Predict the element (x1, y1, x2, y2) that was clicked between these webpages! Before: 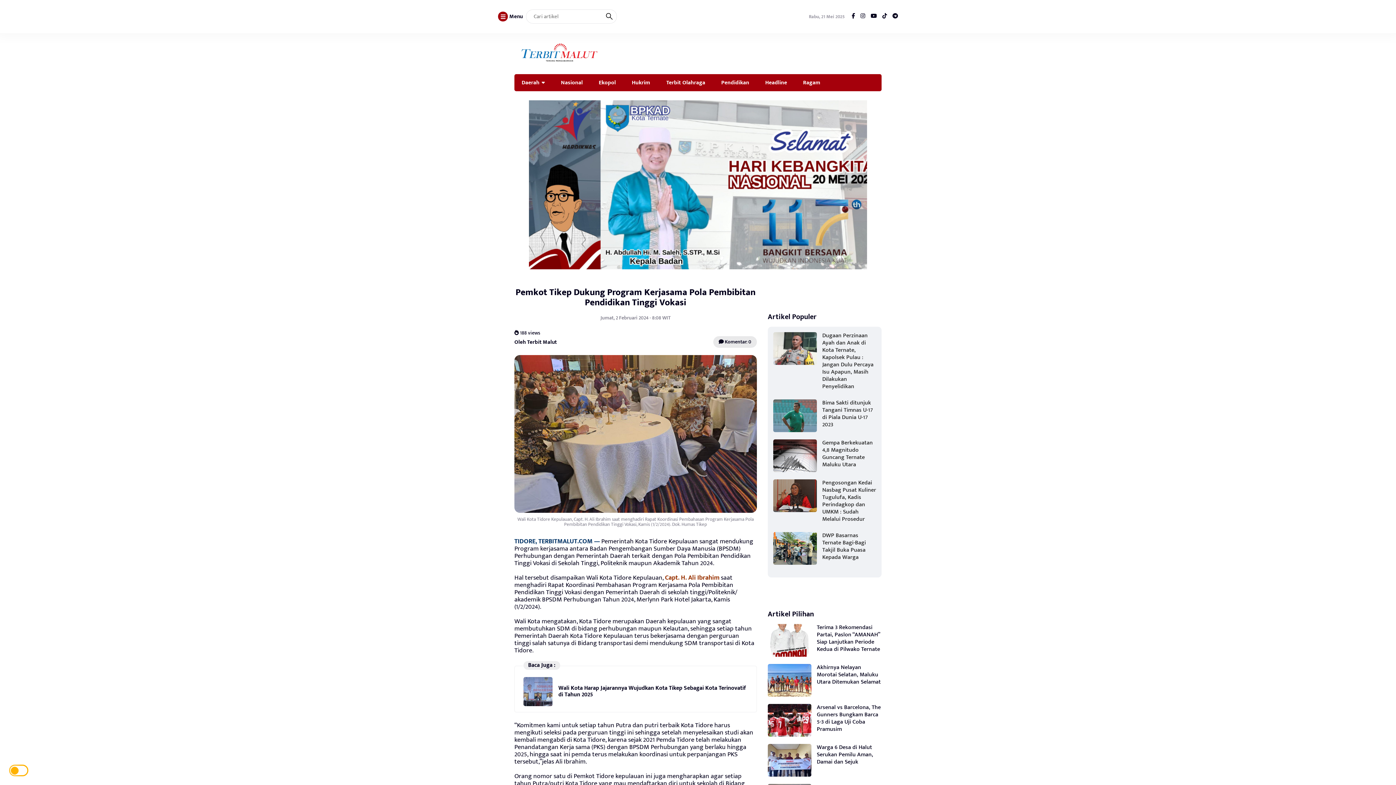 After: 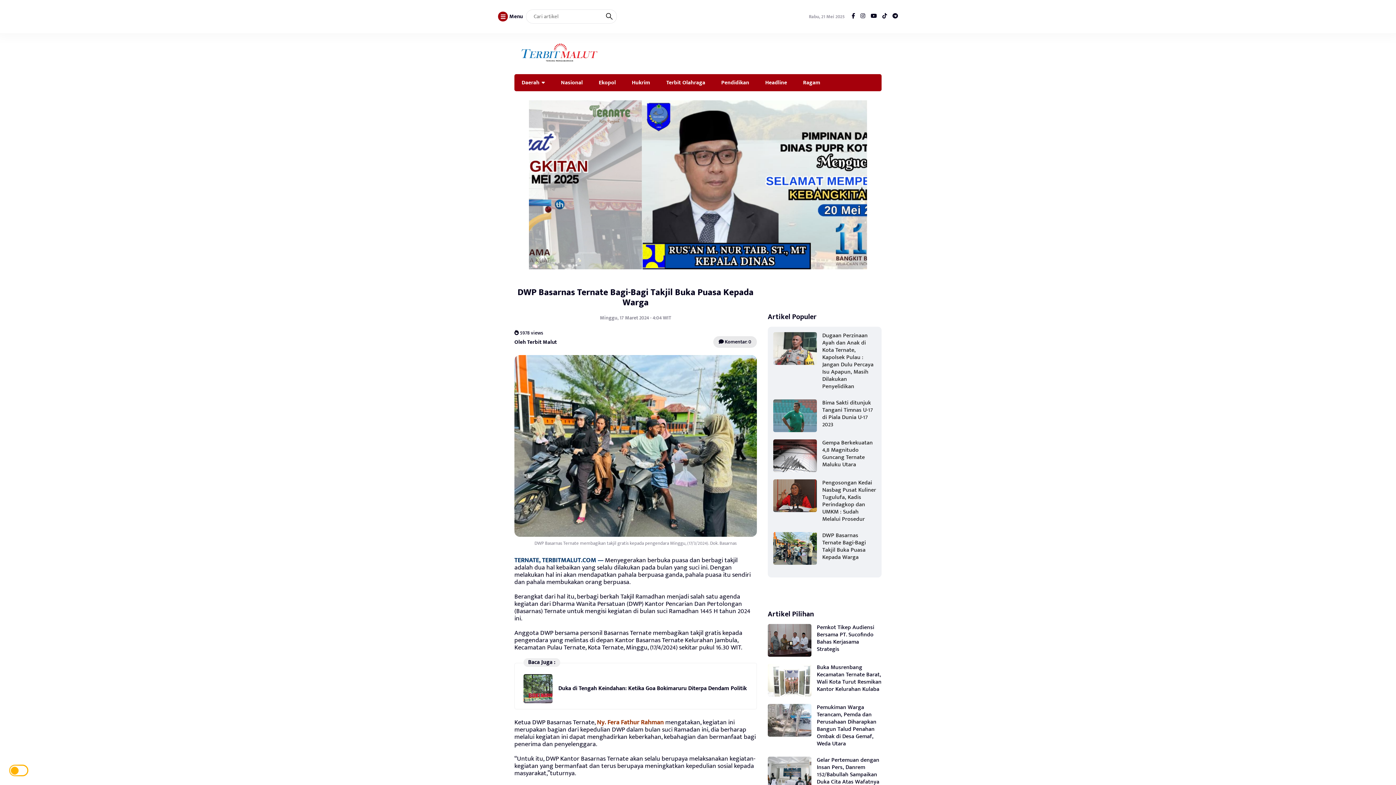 Action: bbox: (773, 558, 817, 568)